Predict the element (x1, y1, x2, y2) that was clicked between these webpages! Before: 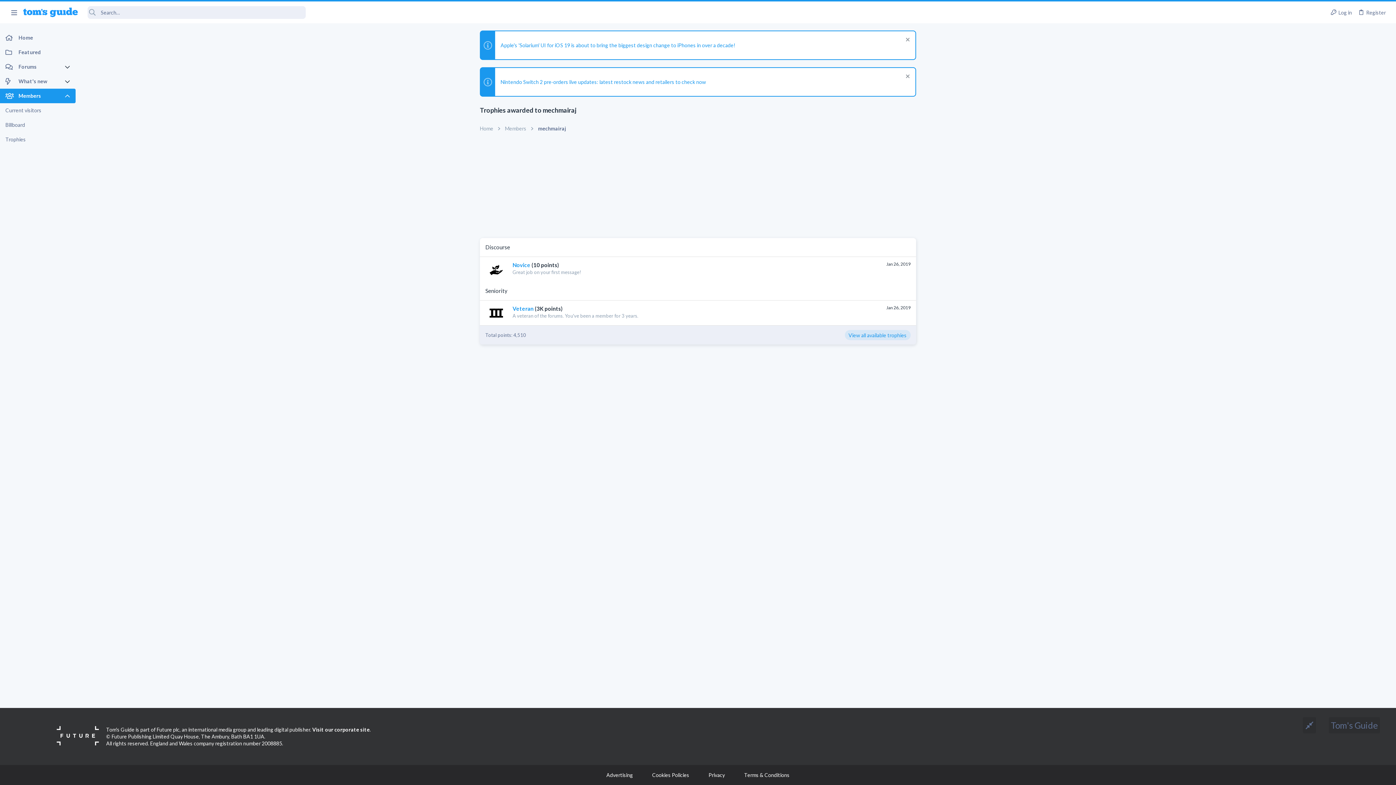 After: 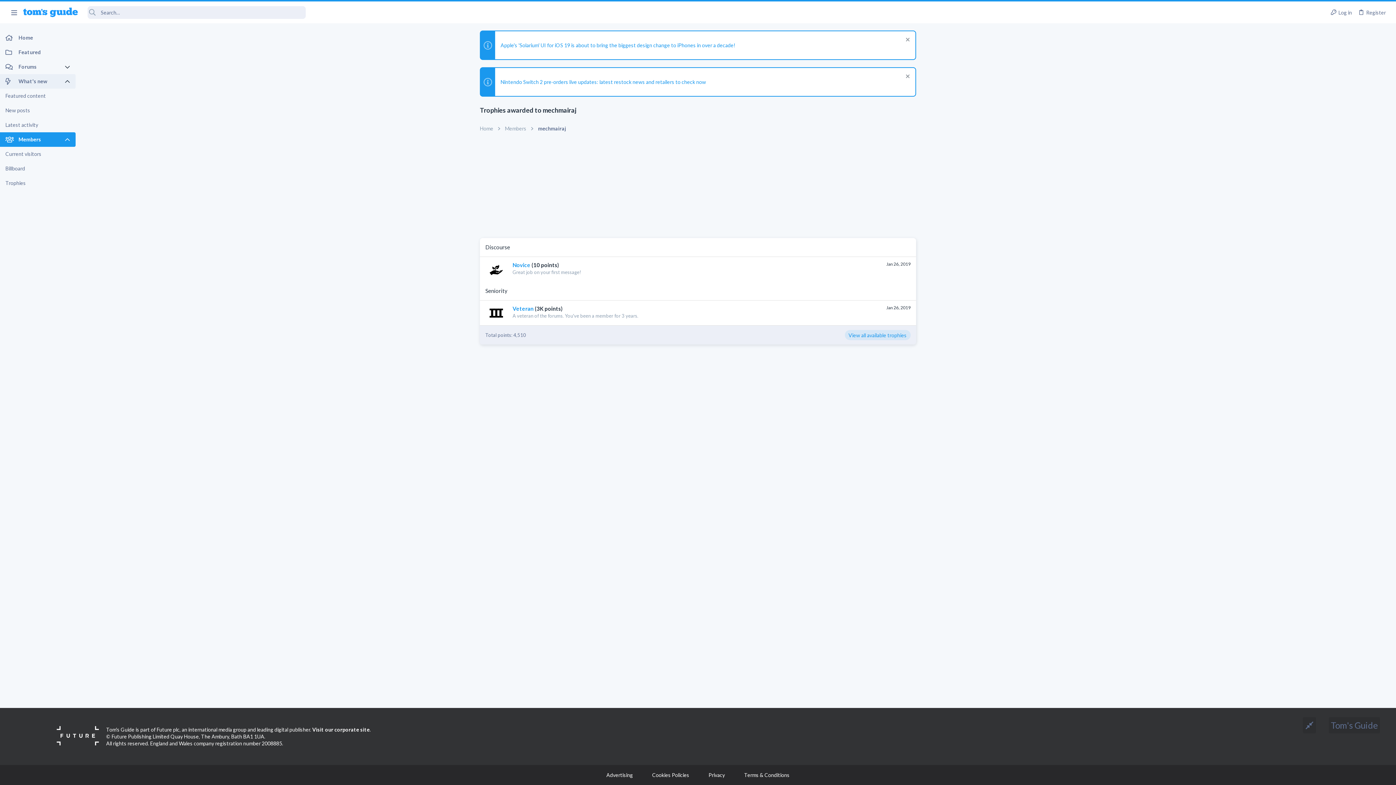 Action: bbox: (64, 74, 75, 88)